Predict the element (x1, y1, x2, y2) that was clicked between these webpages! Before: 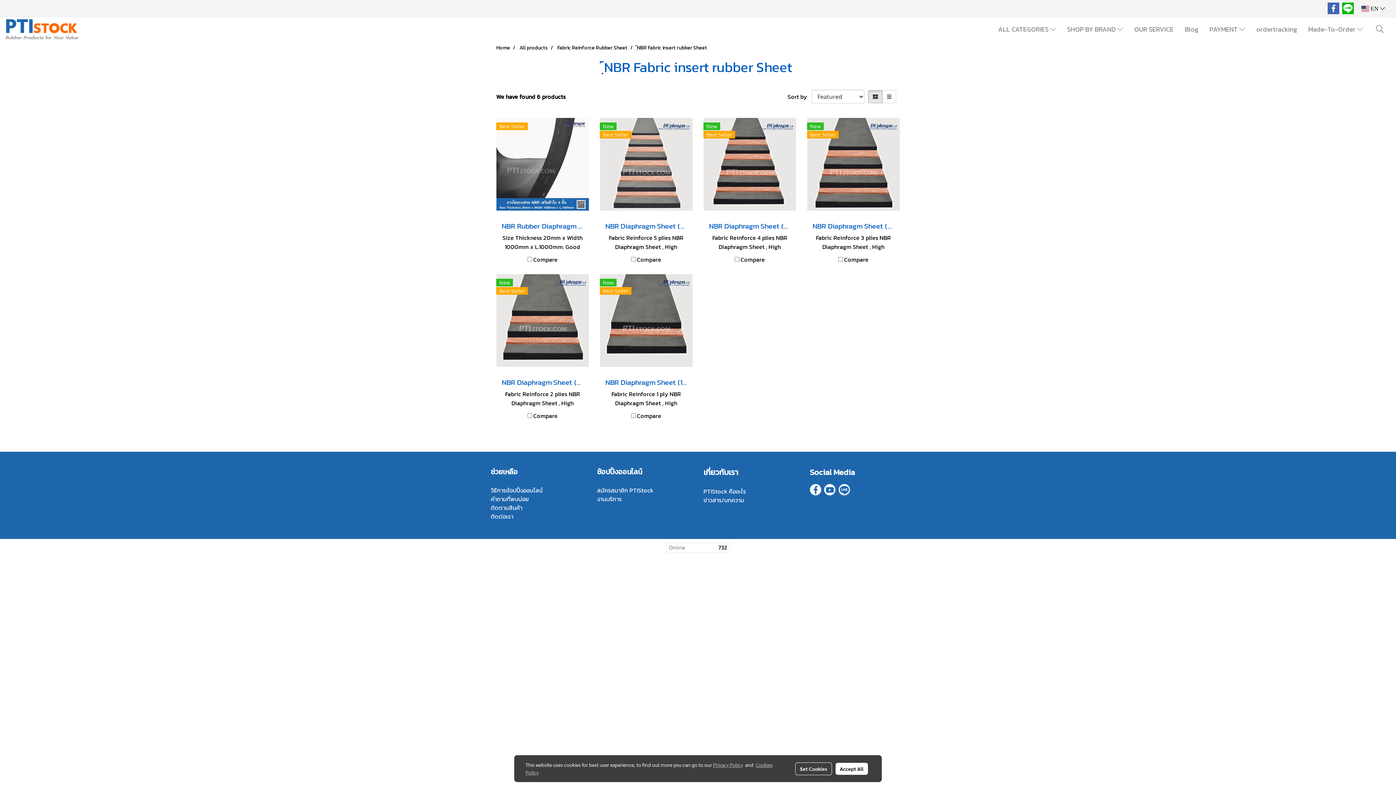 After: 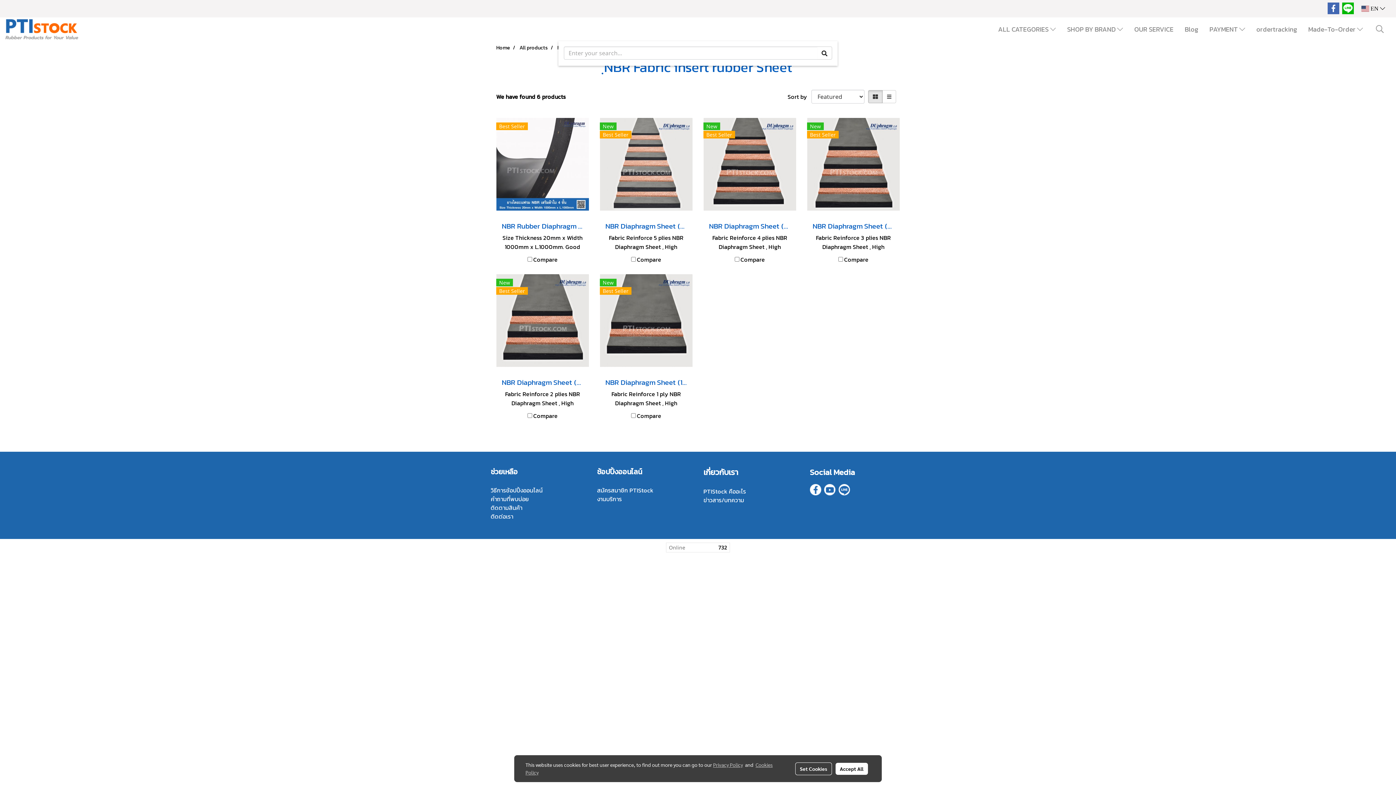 Action: bbox: (1372, 22, 1388, 36)